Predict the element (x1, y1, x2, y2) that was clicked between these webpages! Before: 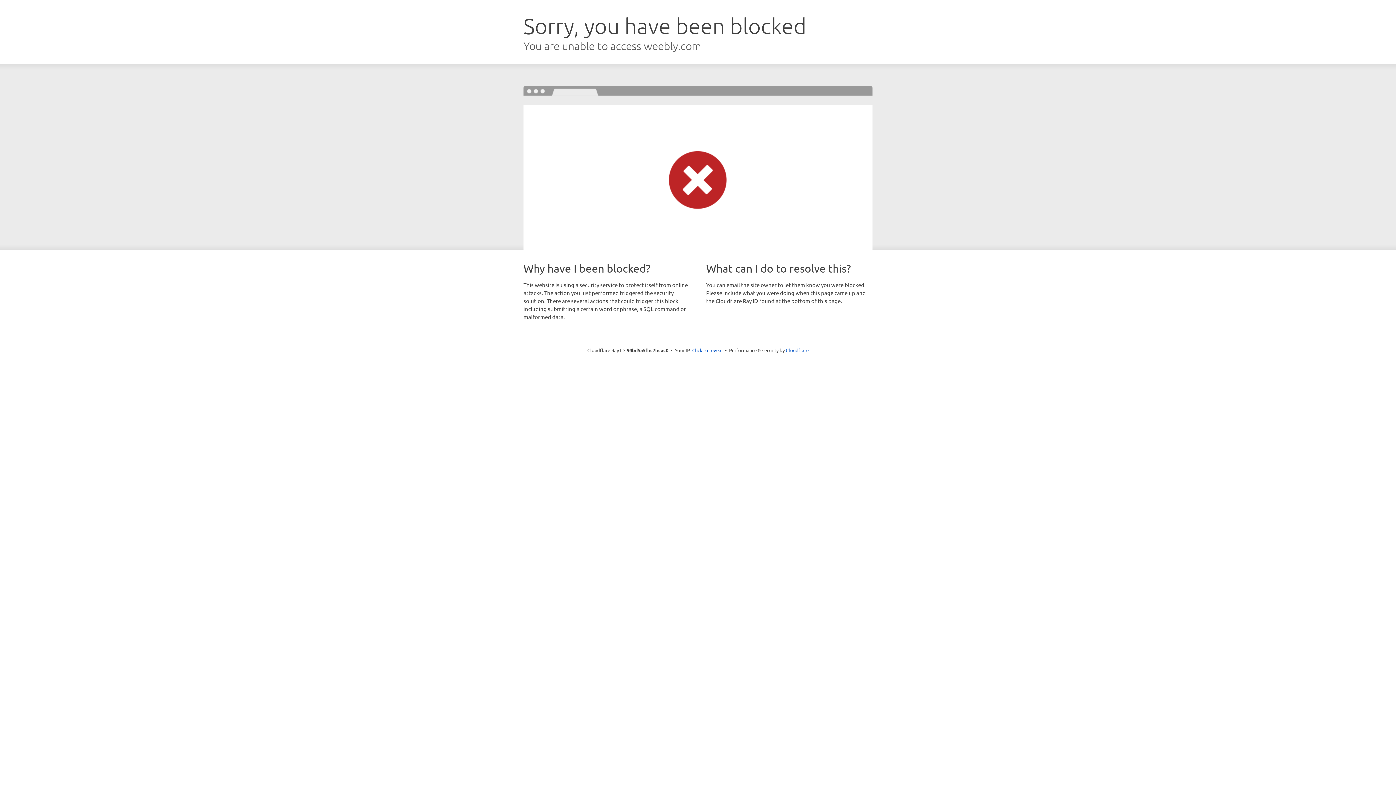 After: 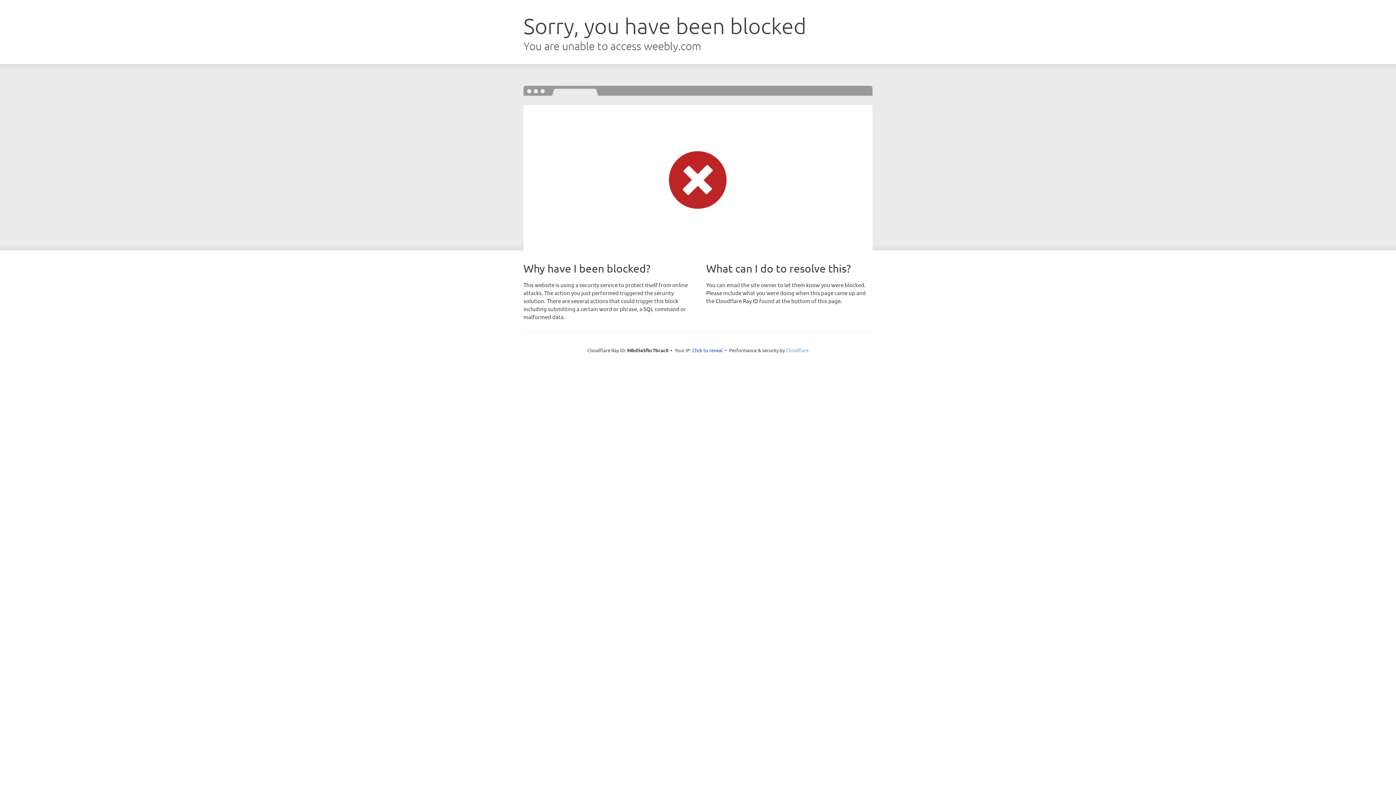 Action: bbox: (786, 347, 808, 353) label: Cloudflare